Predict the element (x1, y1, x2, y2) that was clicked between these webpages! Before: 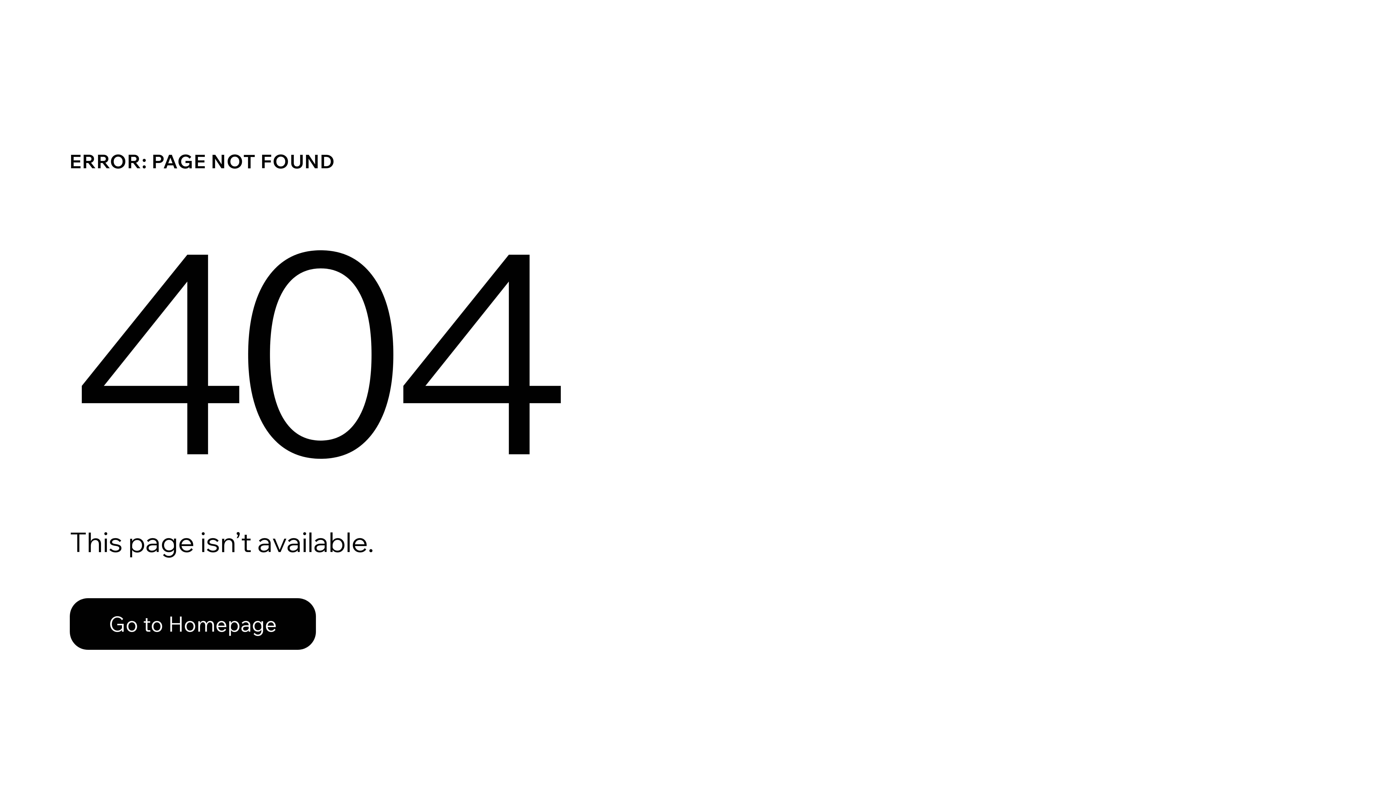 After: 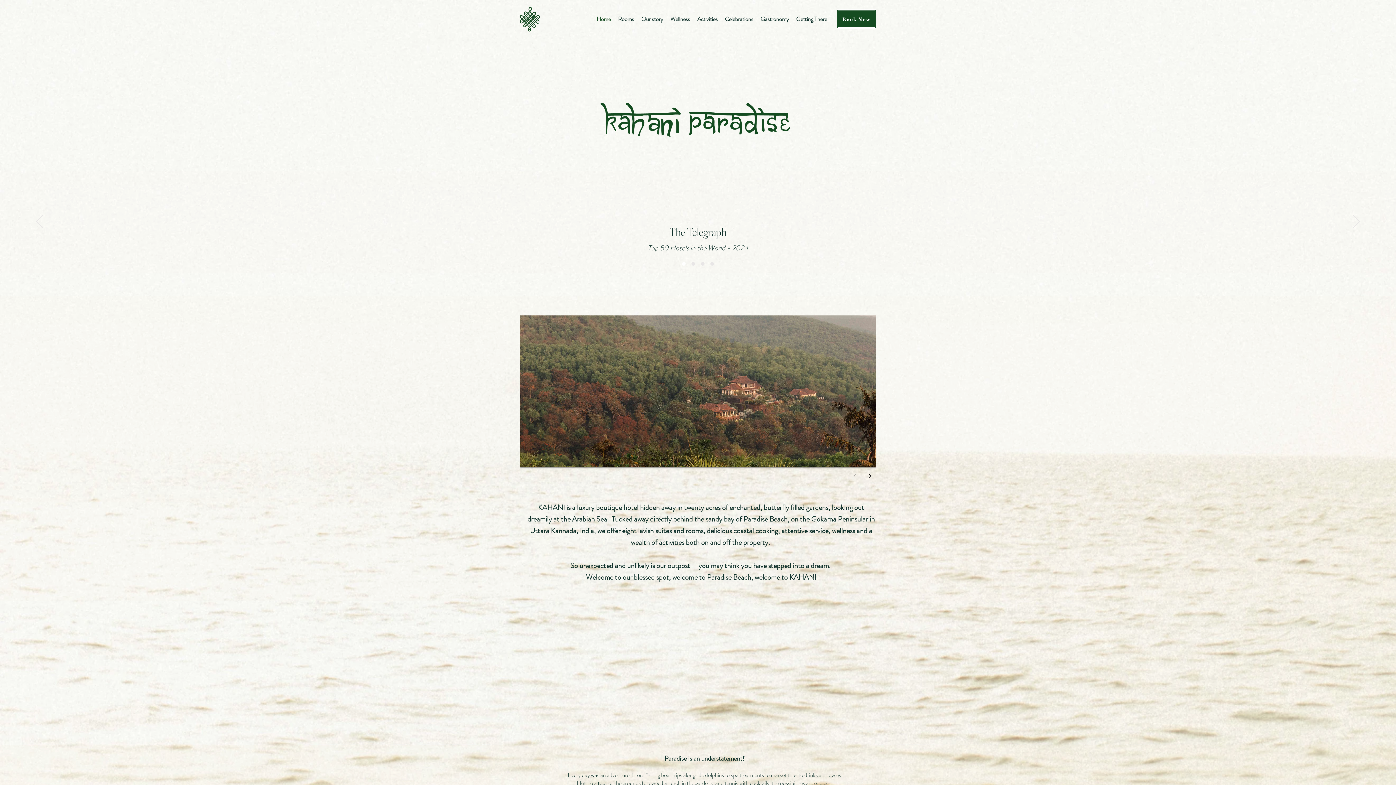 Action: label: Go to Homepage bbox: (69, 598, 316, 650)